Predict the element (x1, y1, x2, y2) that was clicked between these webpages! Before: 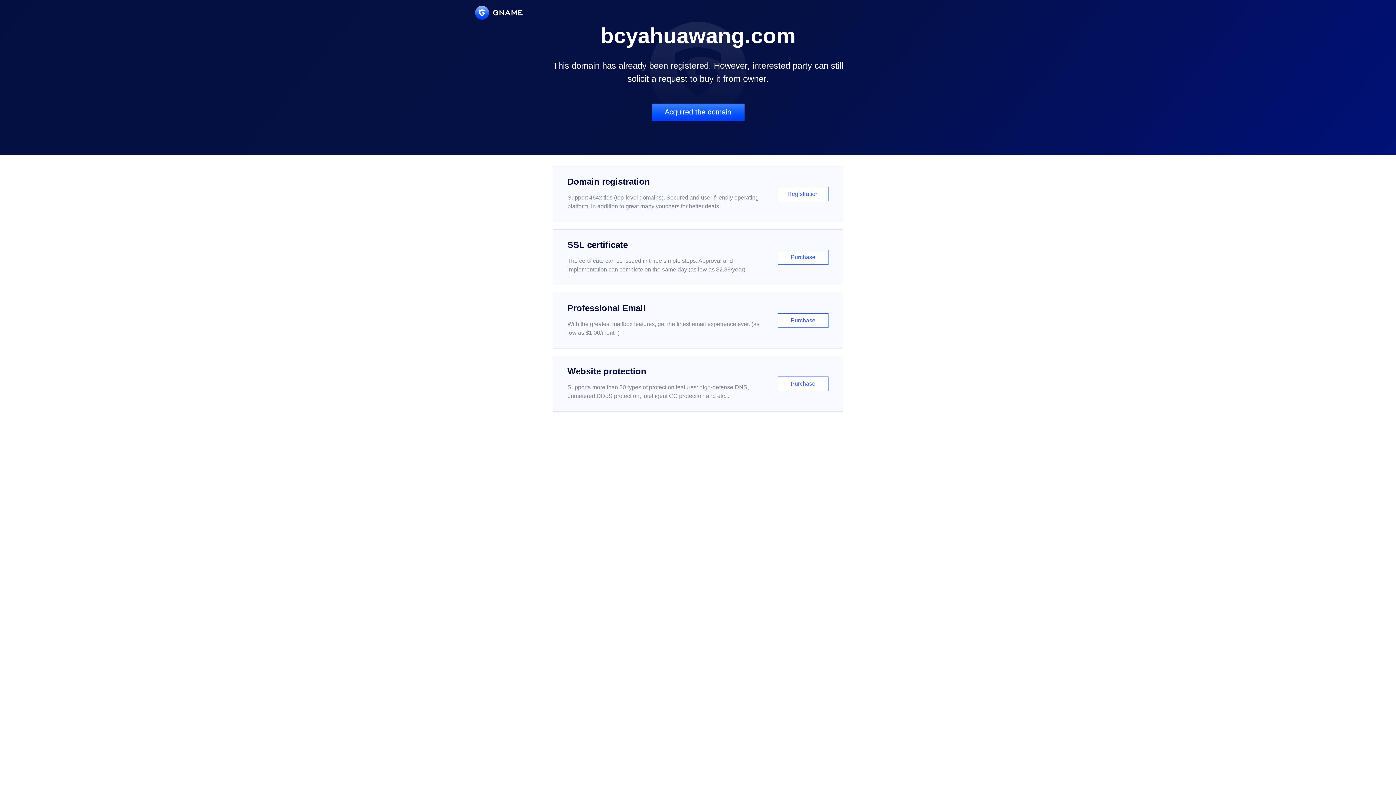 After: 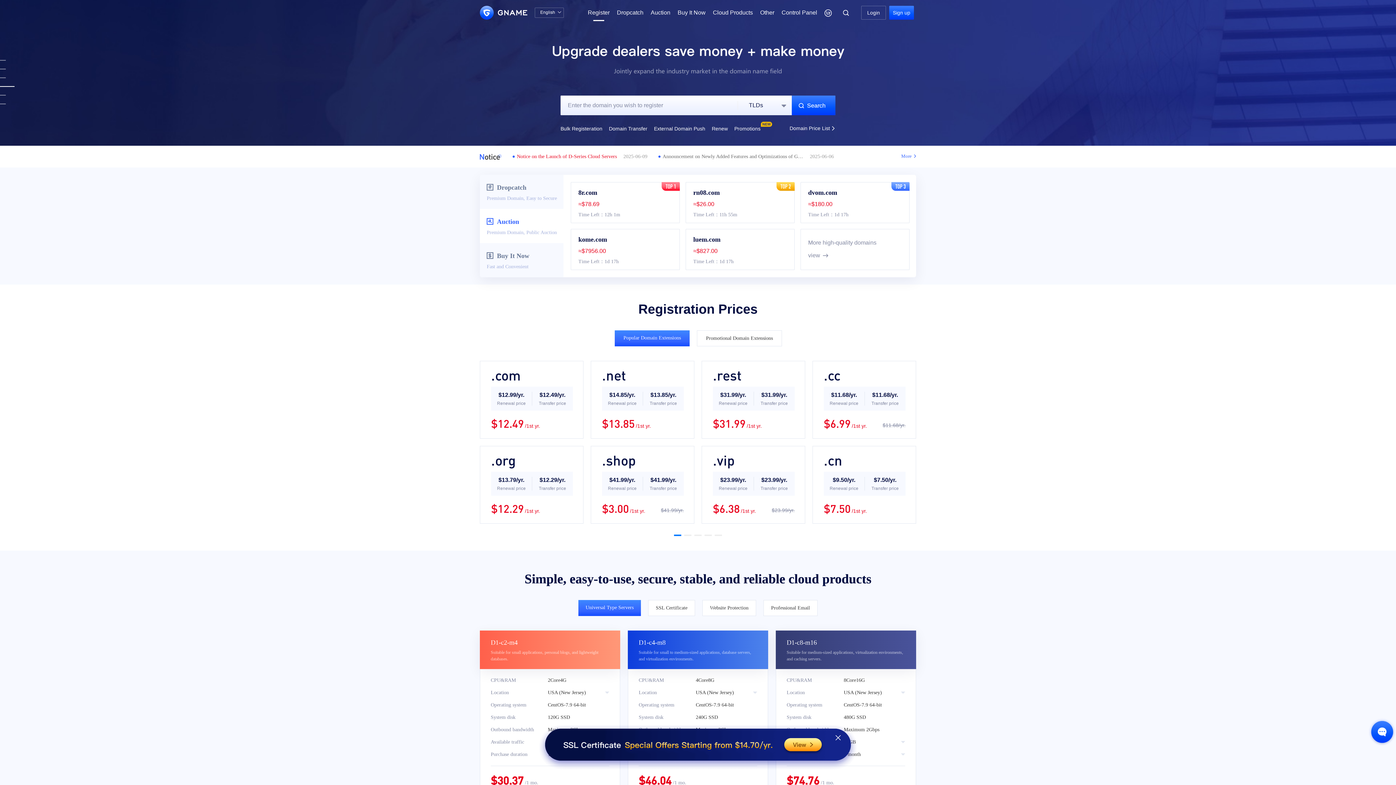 Action: label: Domain registration

Support 464x tlds (top-level domains). Secured and user-friendly operating platform, in addition to great many vouchers for better deals.

Registration bbox: (552, 166, 843, 222)